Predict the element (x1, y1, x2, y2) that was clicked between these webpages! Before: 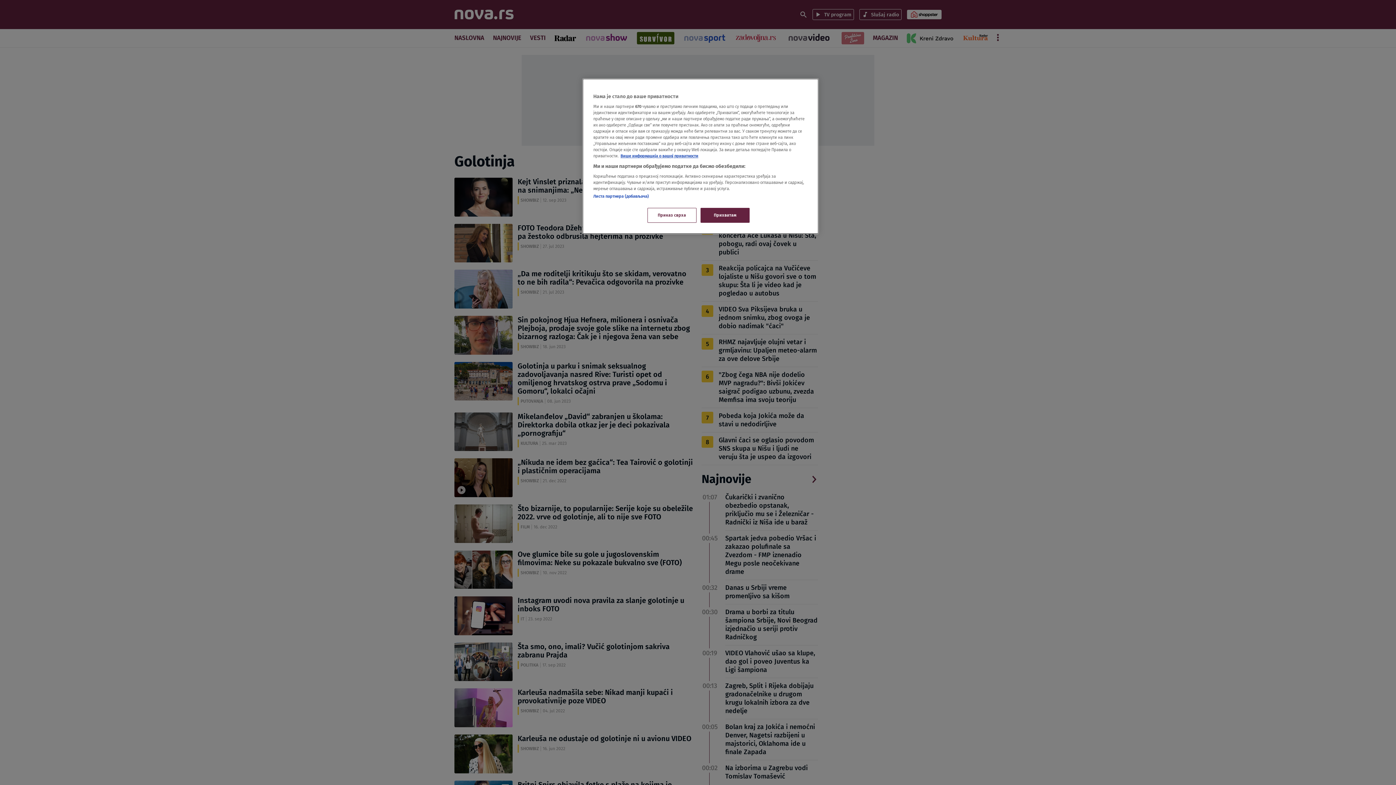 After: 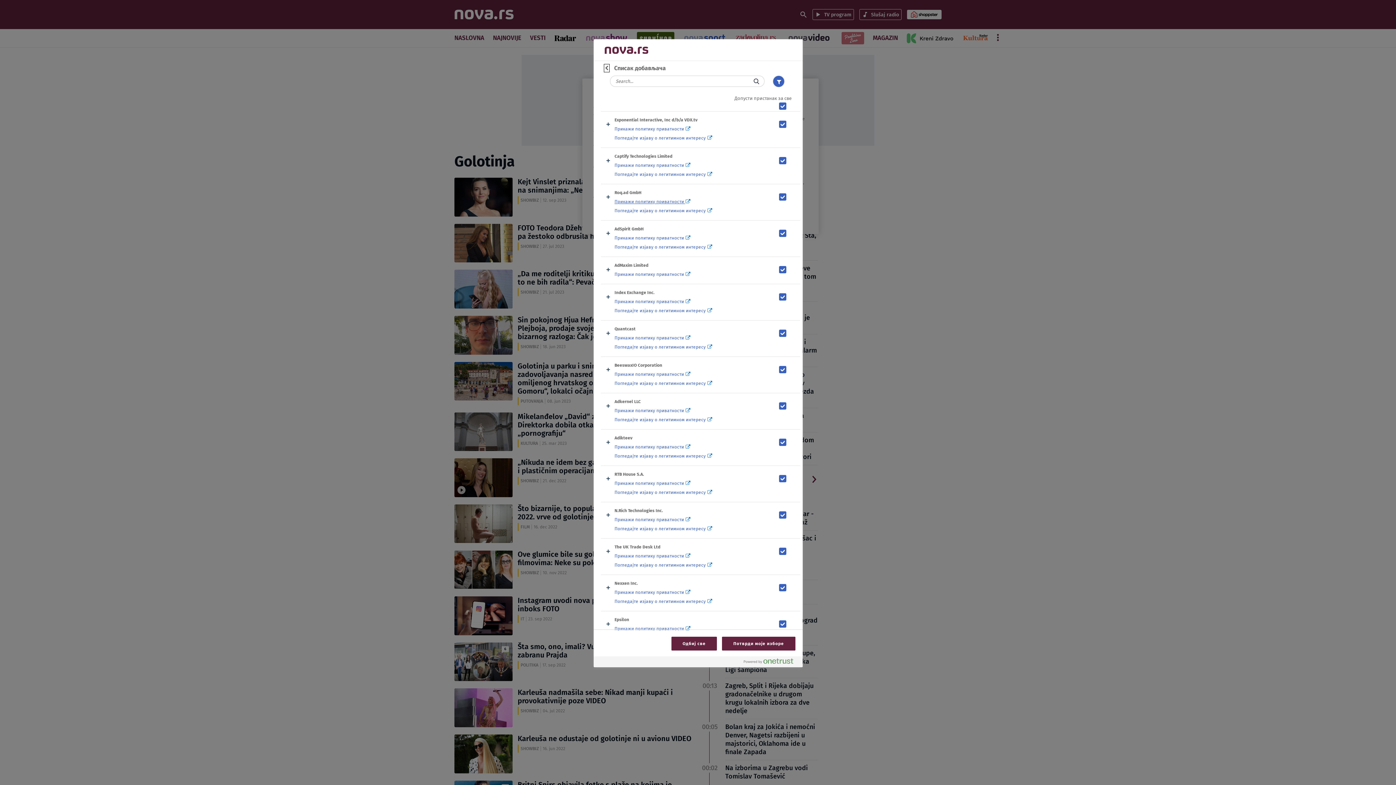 Action: bbox: (593, 193, 649, 198) label: Листа партнера (добављача)